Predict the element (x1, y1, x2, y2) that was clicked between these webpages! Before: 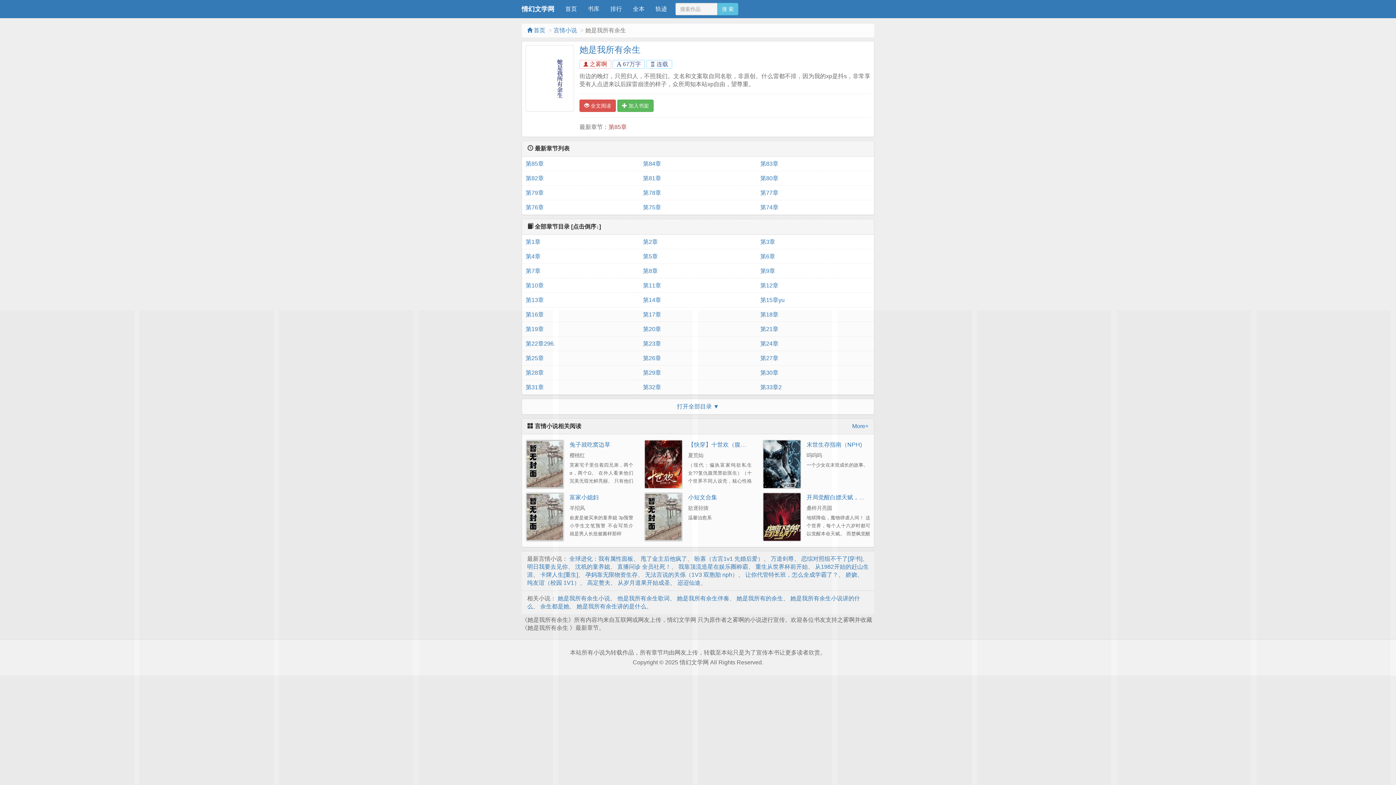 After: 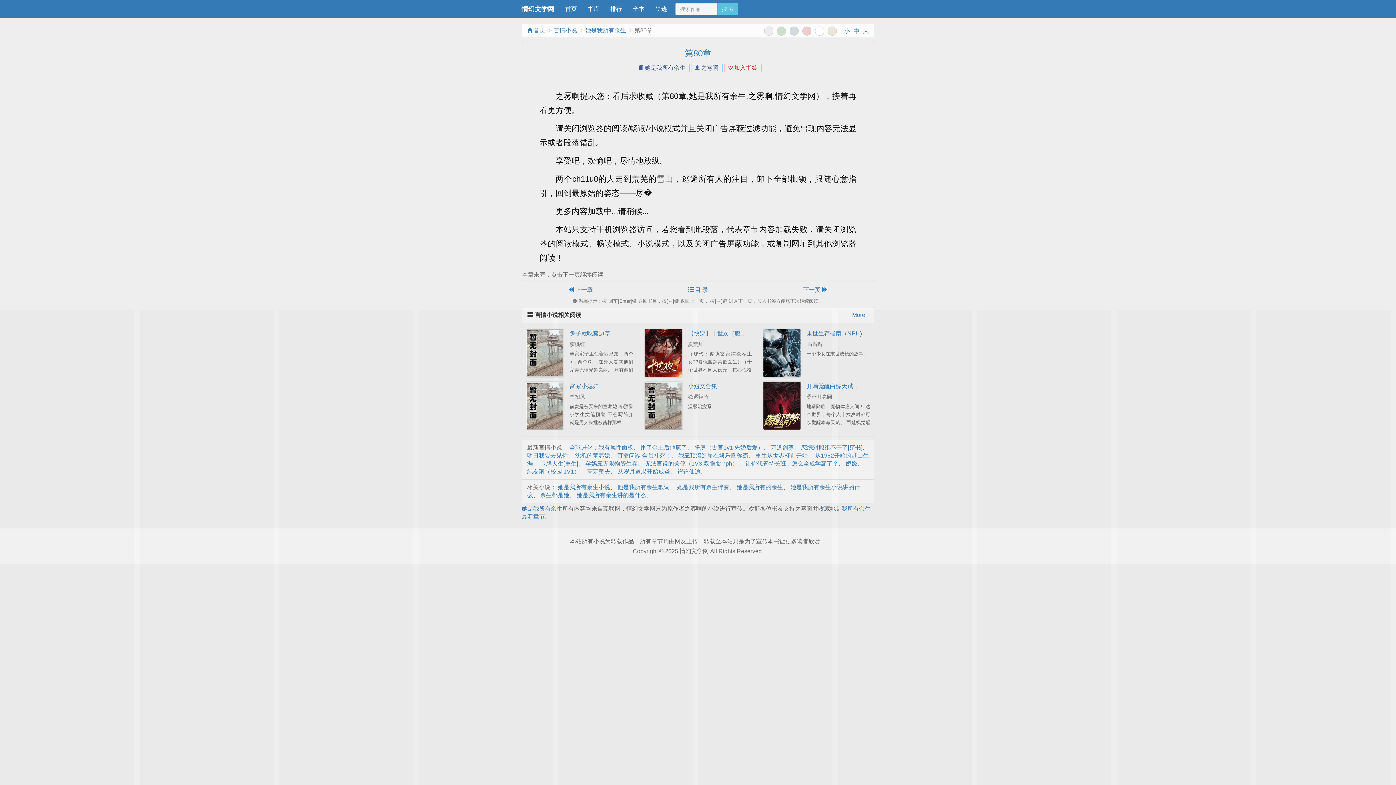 Action: label: 第80章 bbox: (760, 171, 870, 185)